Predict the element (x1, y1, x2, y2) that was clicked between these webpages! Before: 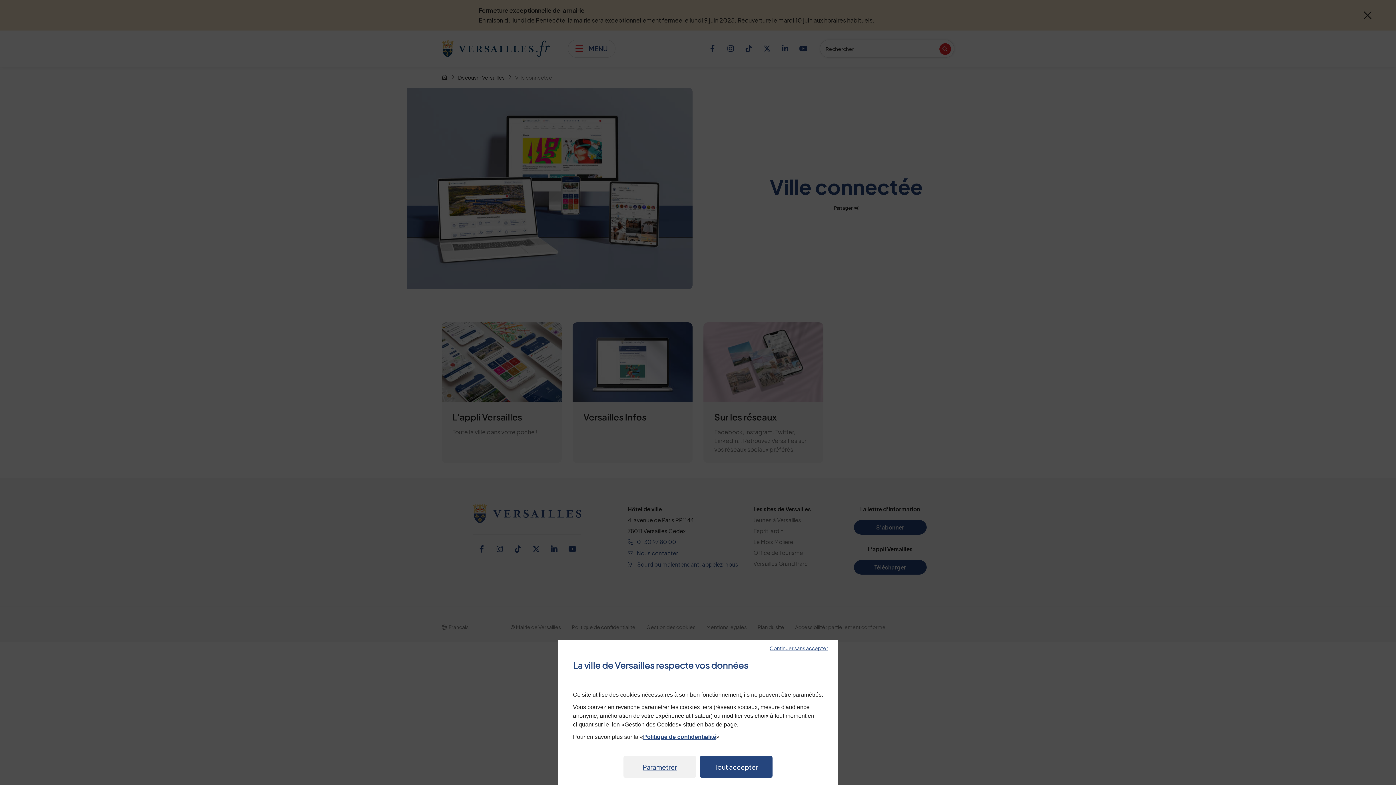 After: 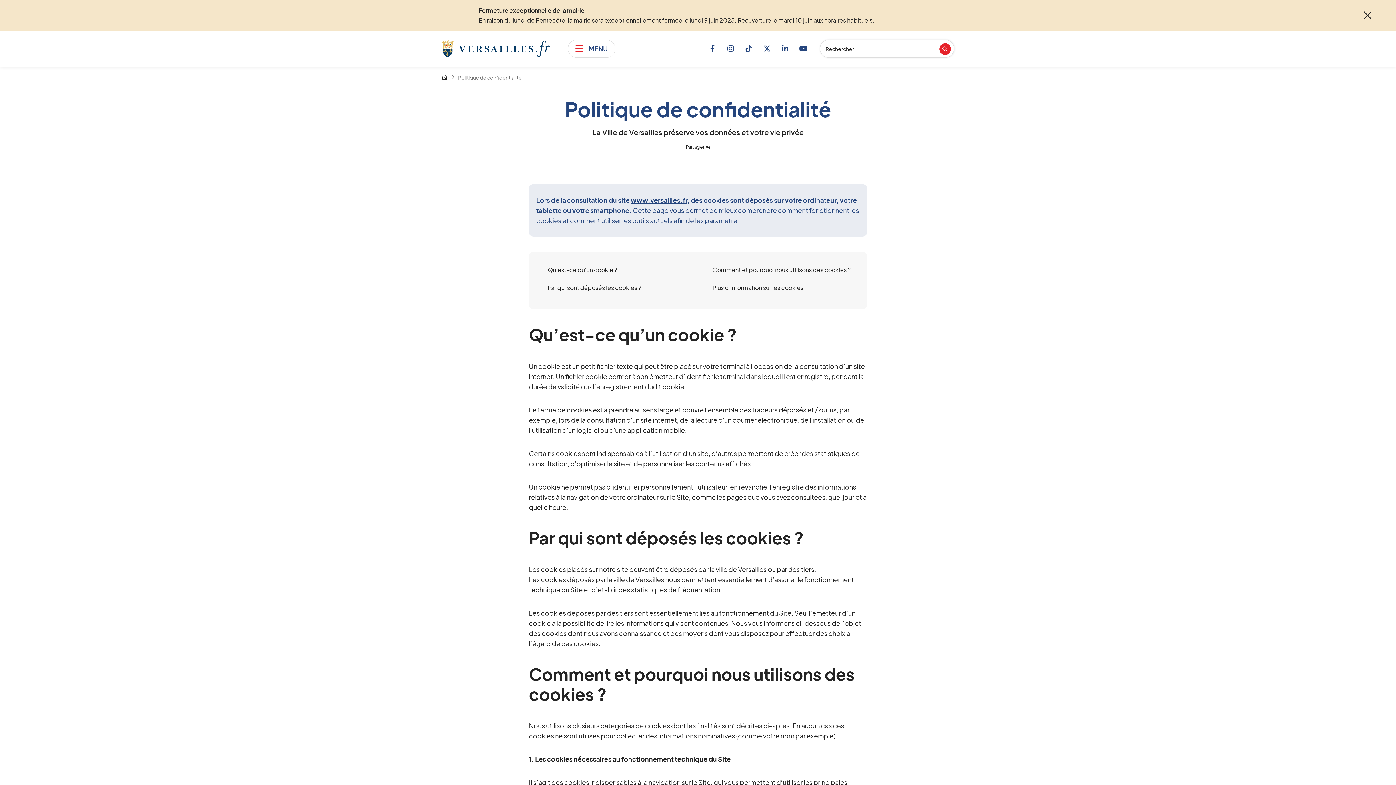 Action: bbox: (643, 734, 716, 740) label: Politique de confidentialité